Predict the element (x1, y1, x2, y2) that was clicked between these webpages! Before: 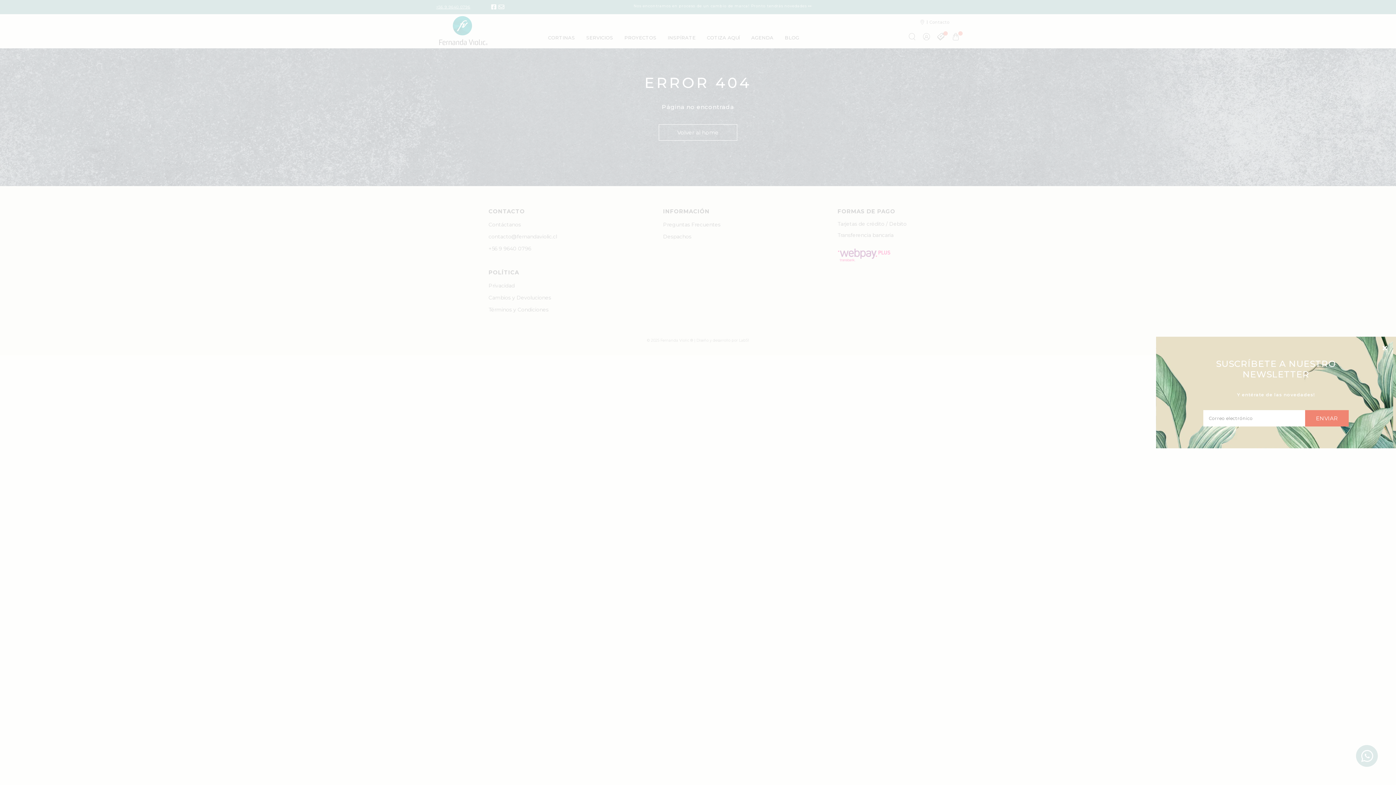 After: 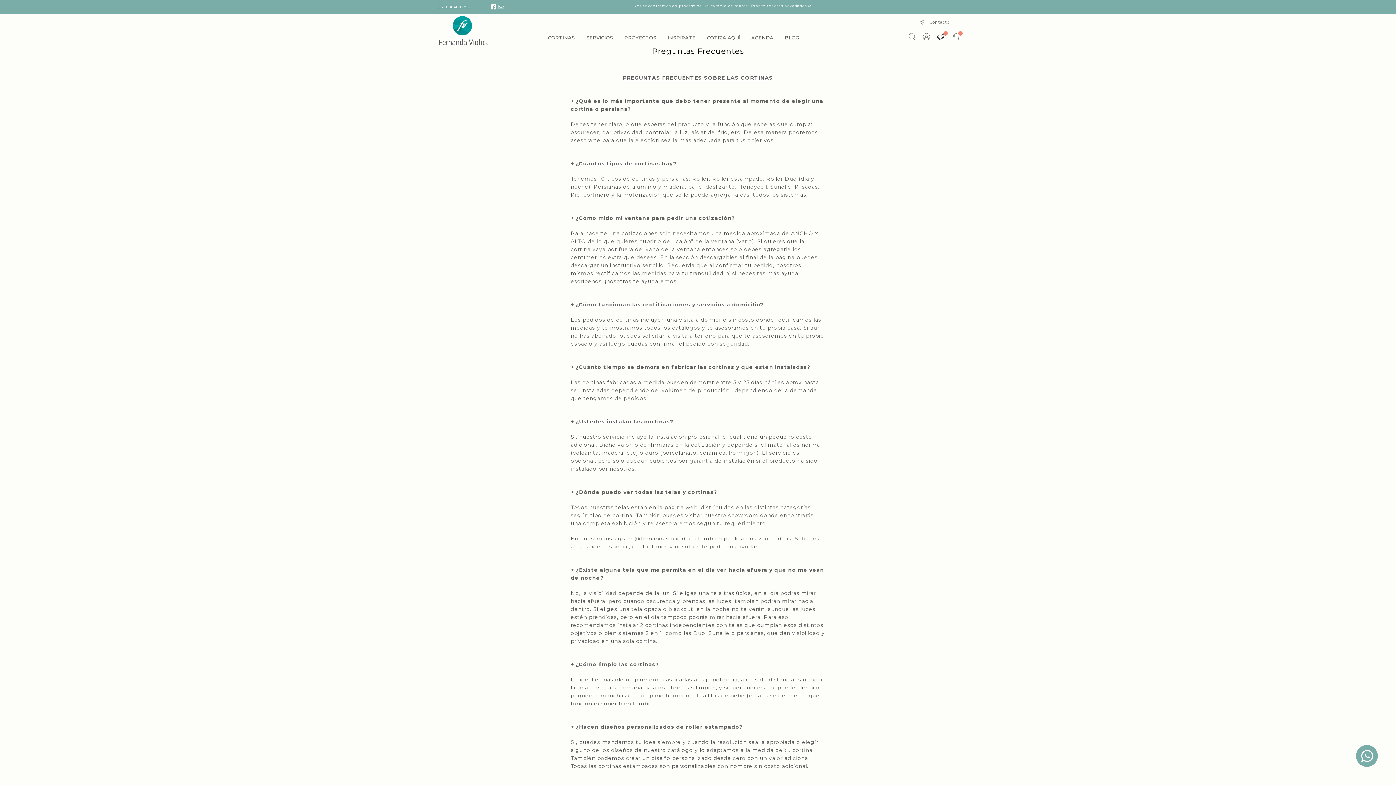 Action: bbox: (663, 221, 720, 228) label: Preguntas Frecuentes